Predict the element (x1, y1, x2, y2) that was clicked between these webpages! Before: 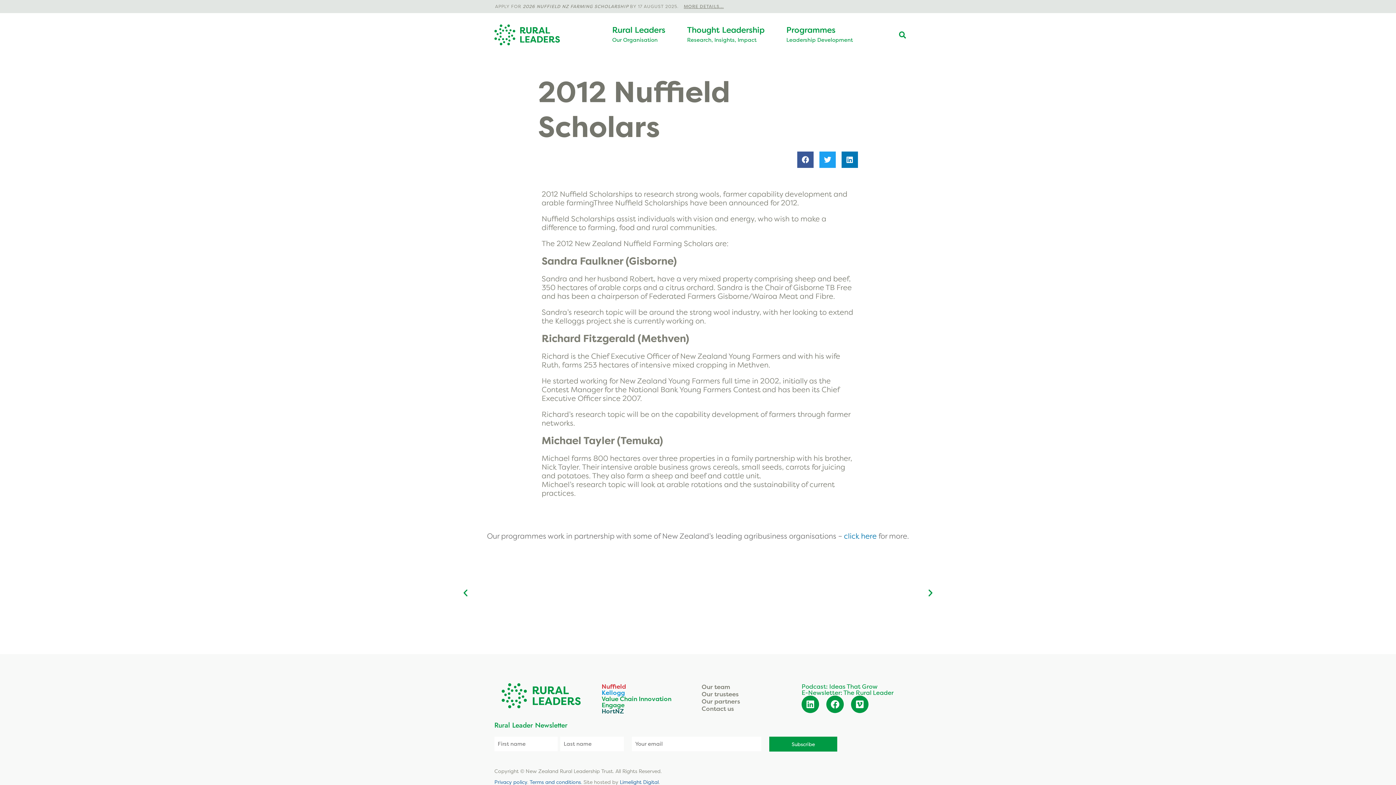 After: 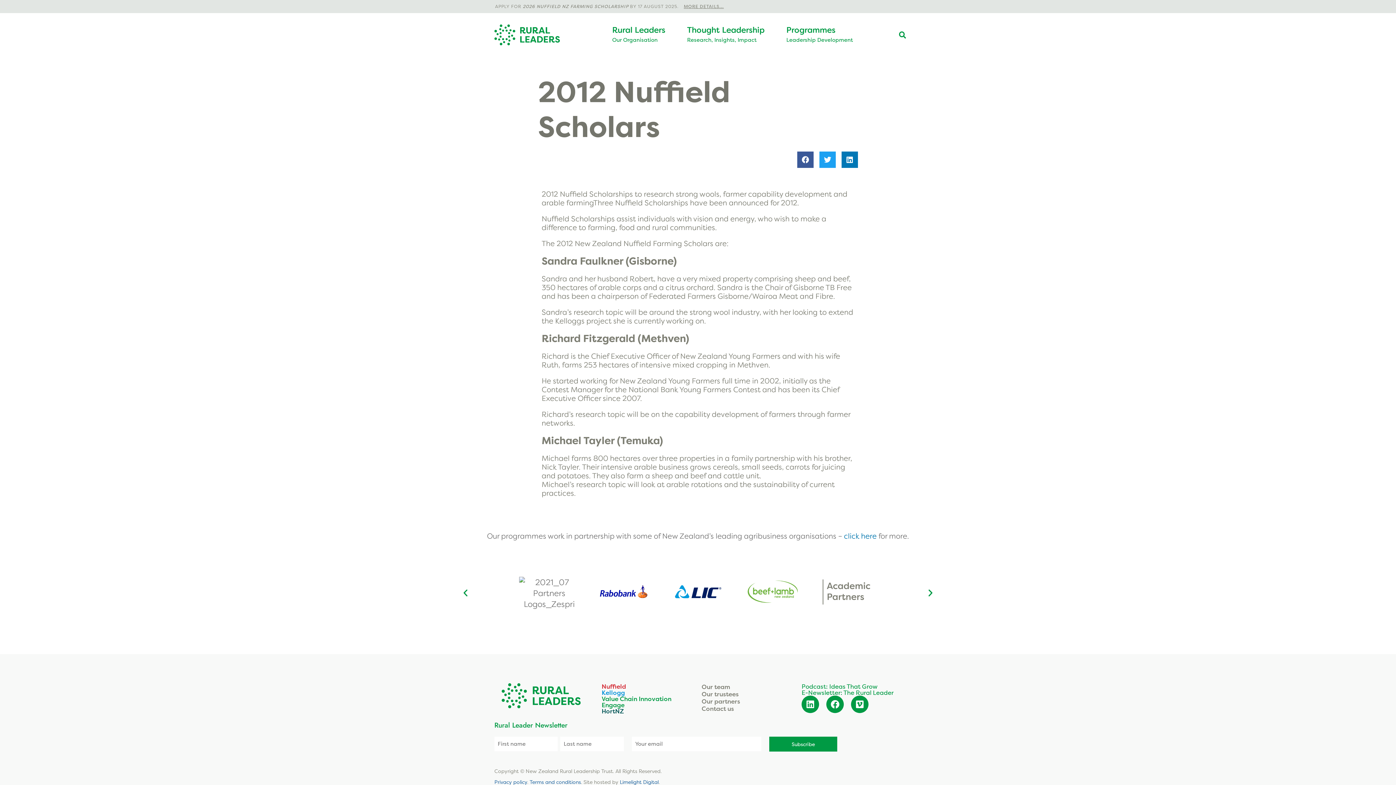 Action: label: Previous slide bbox: (461, 588, 470, 597)